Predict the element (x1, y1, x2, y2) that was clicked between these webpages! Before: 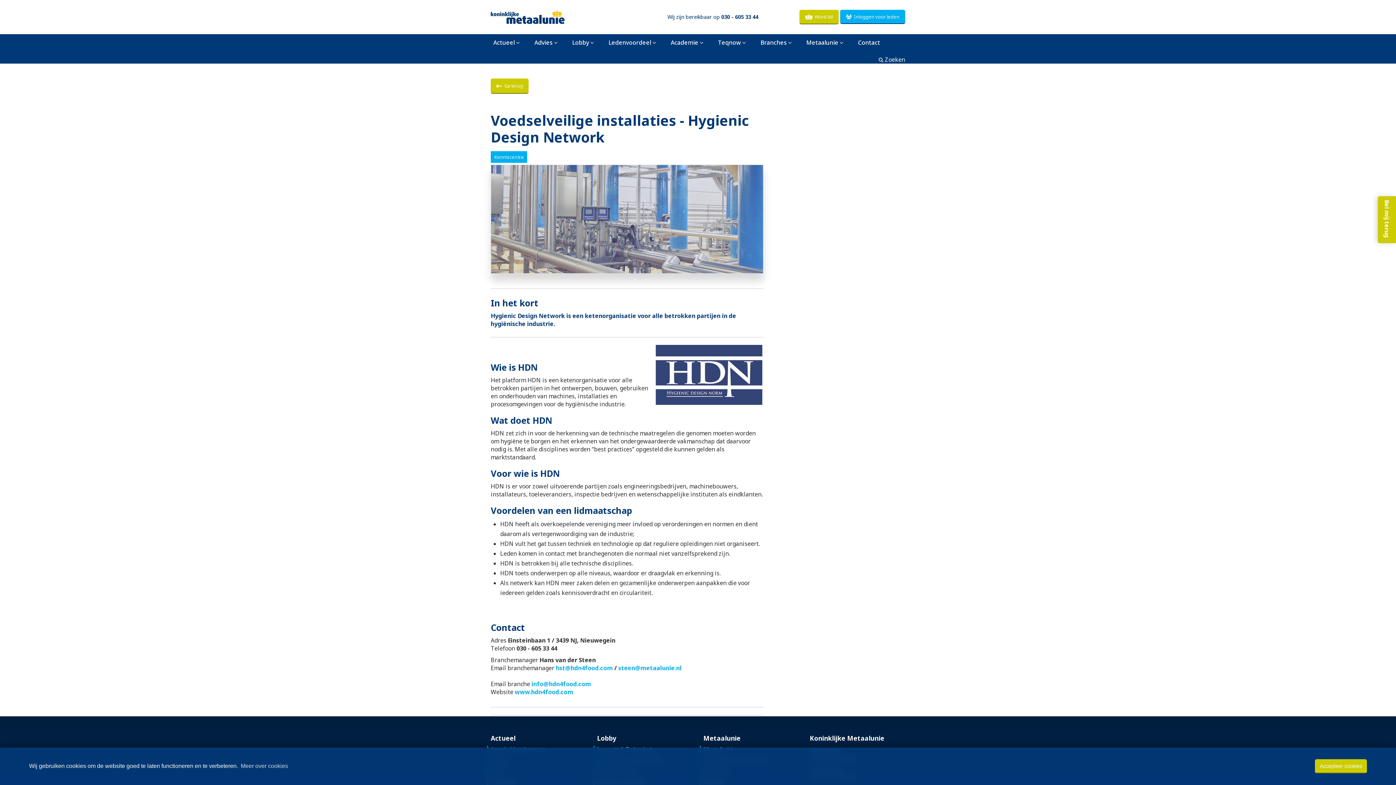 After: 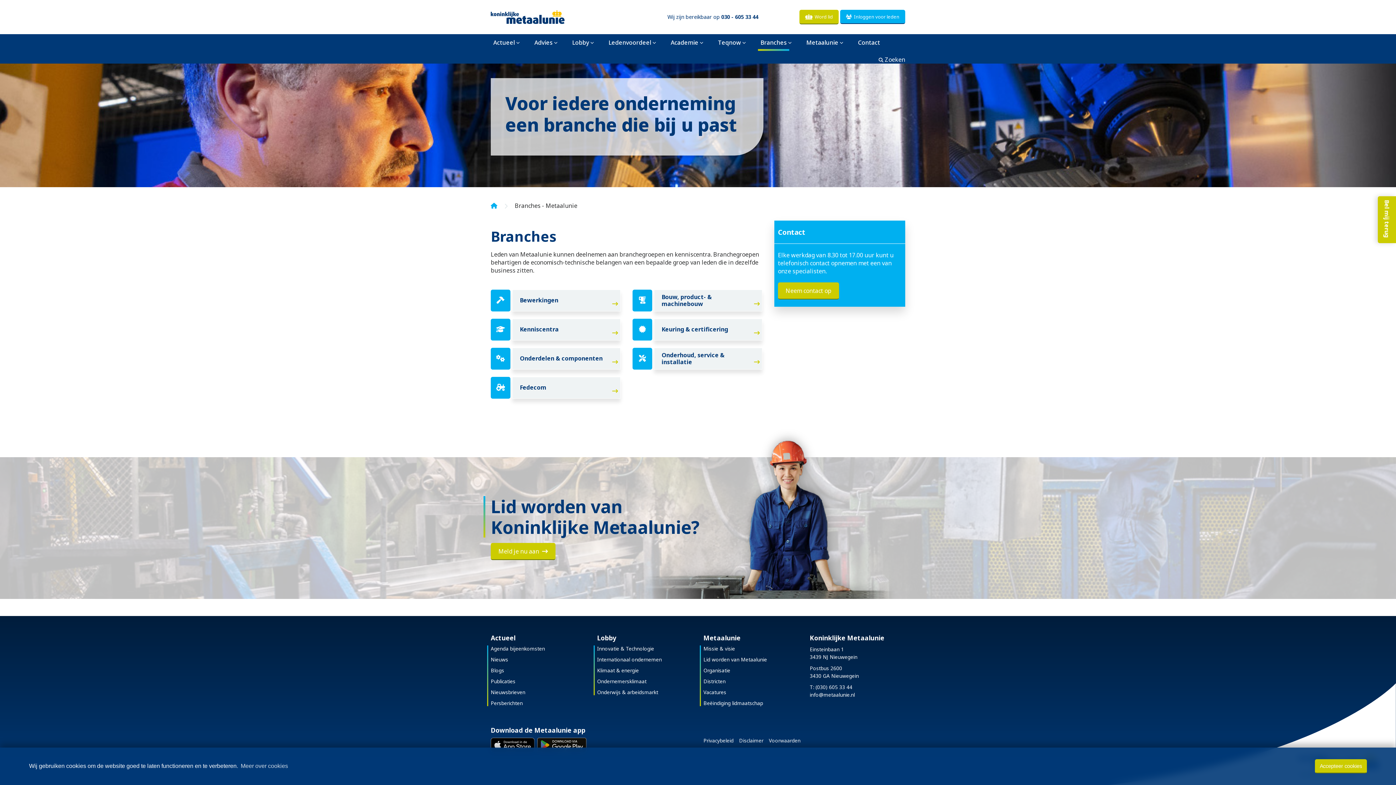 Action: bbox: (758, 34, 789, 50) label: Branches